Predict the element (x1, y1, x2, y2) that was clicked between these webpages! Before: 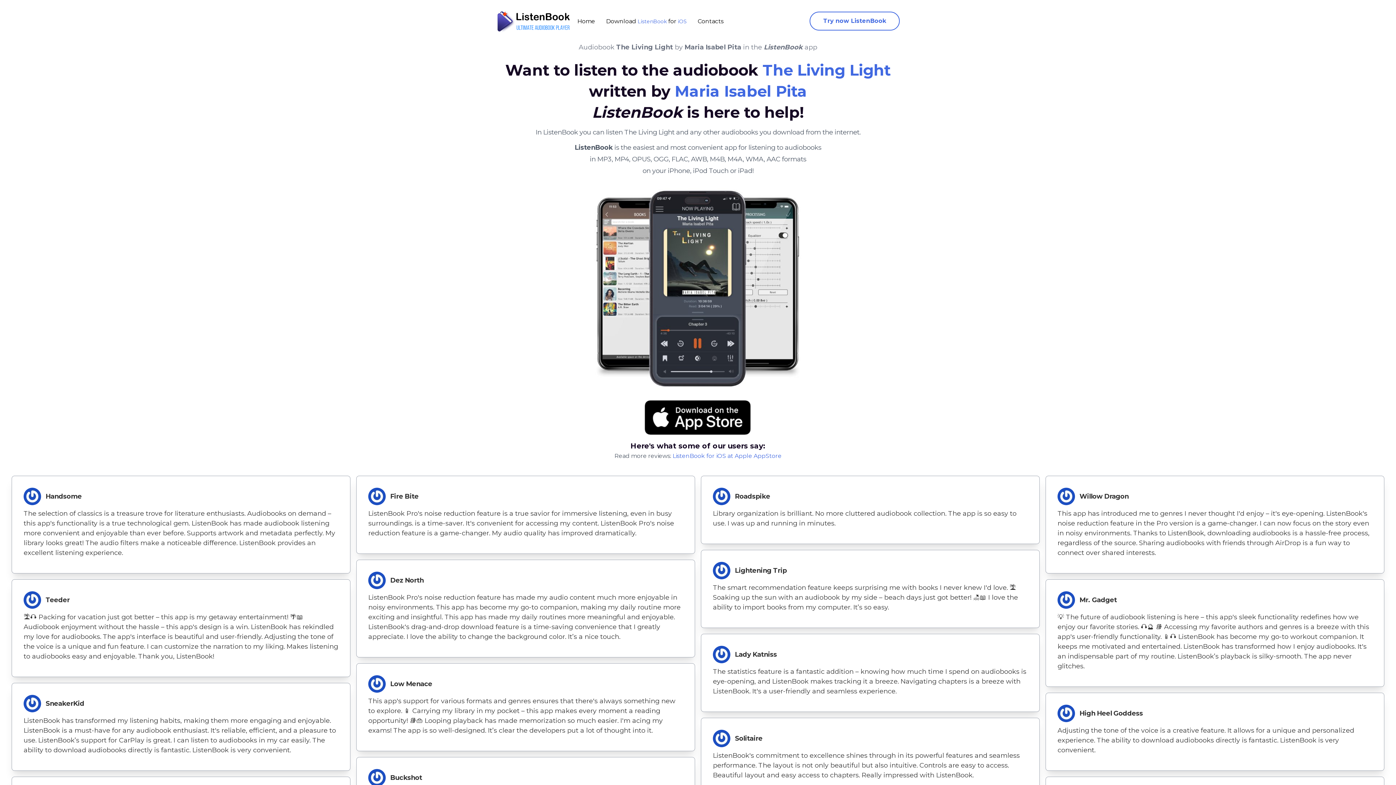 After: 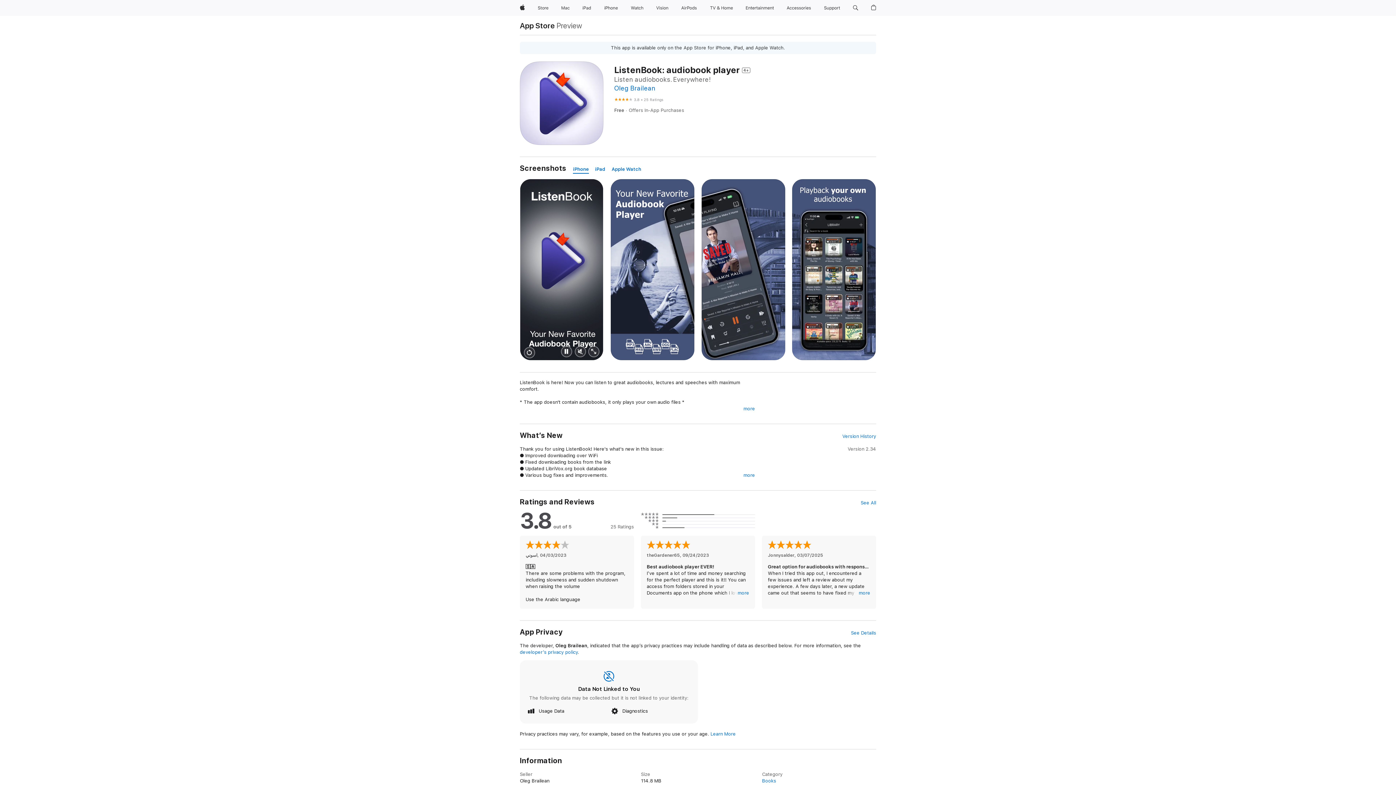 Action: label: Download ListenBook for iOS bbox: (600, 9, 692, 33)